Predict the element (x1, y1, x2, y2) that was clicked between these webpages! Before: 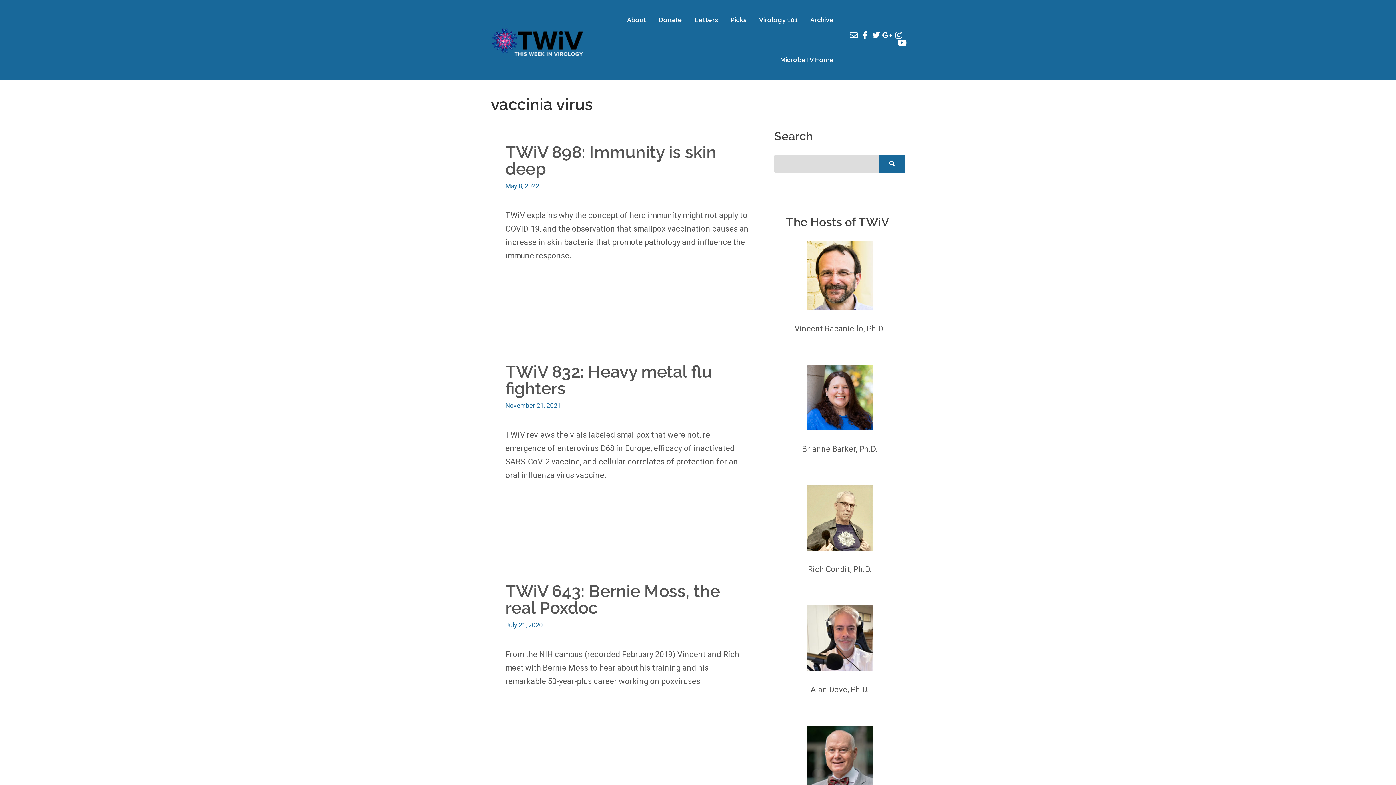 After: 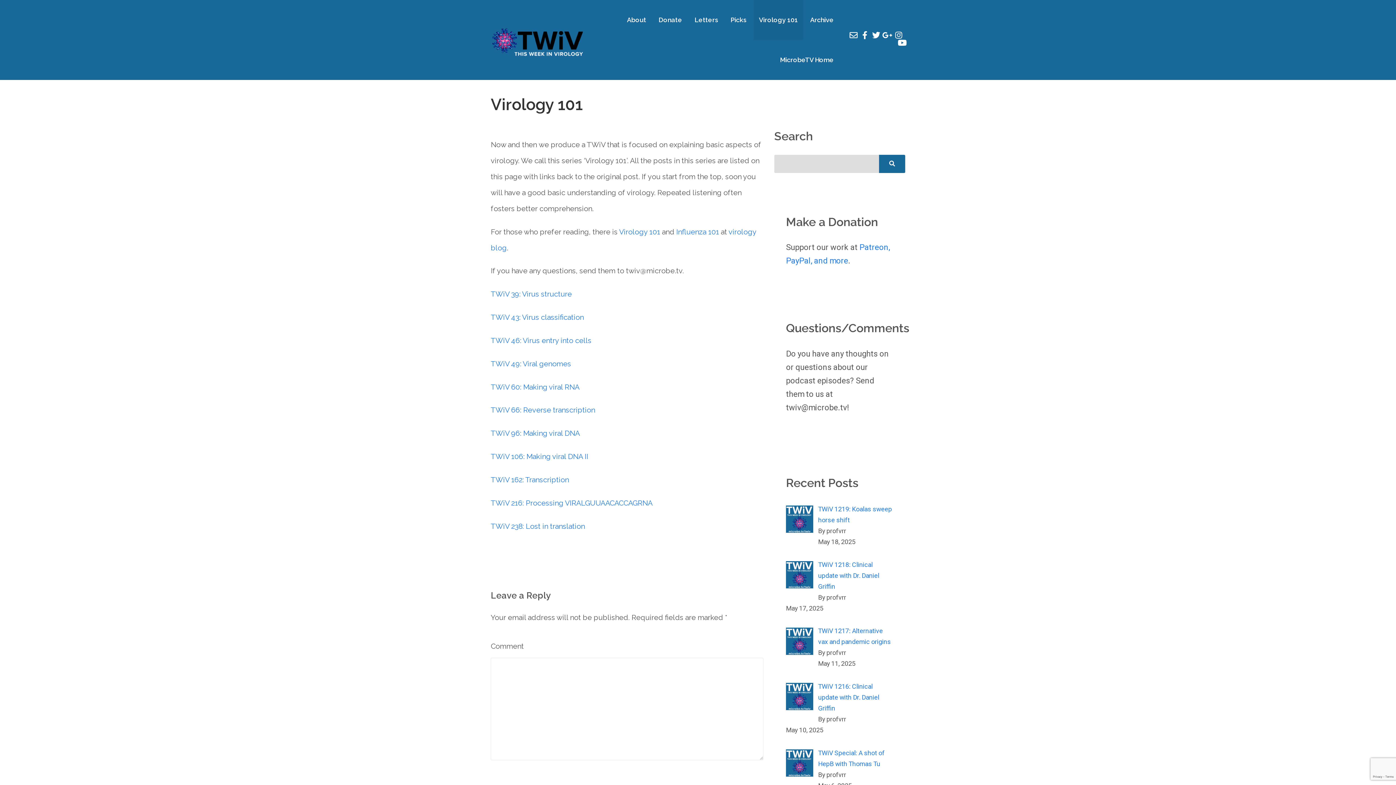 Action: label: Virology 101 bbox: (753, 0, 803, 39)